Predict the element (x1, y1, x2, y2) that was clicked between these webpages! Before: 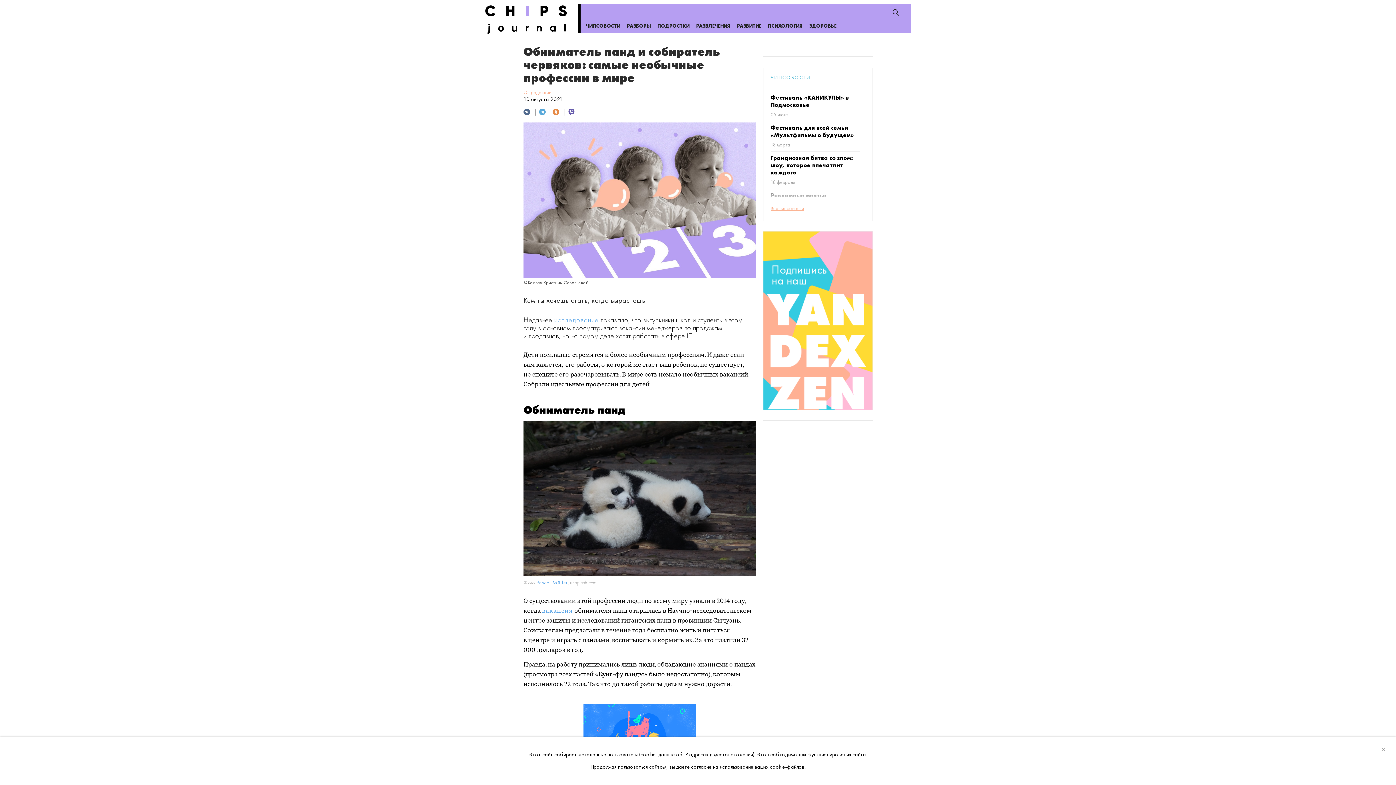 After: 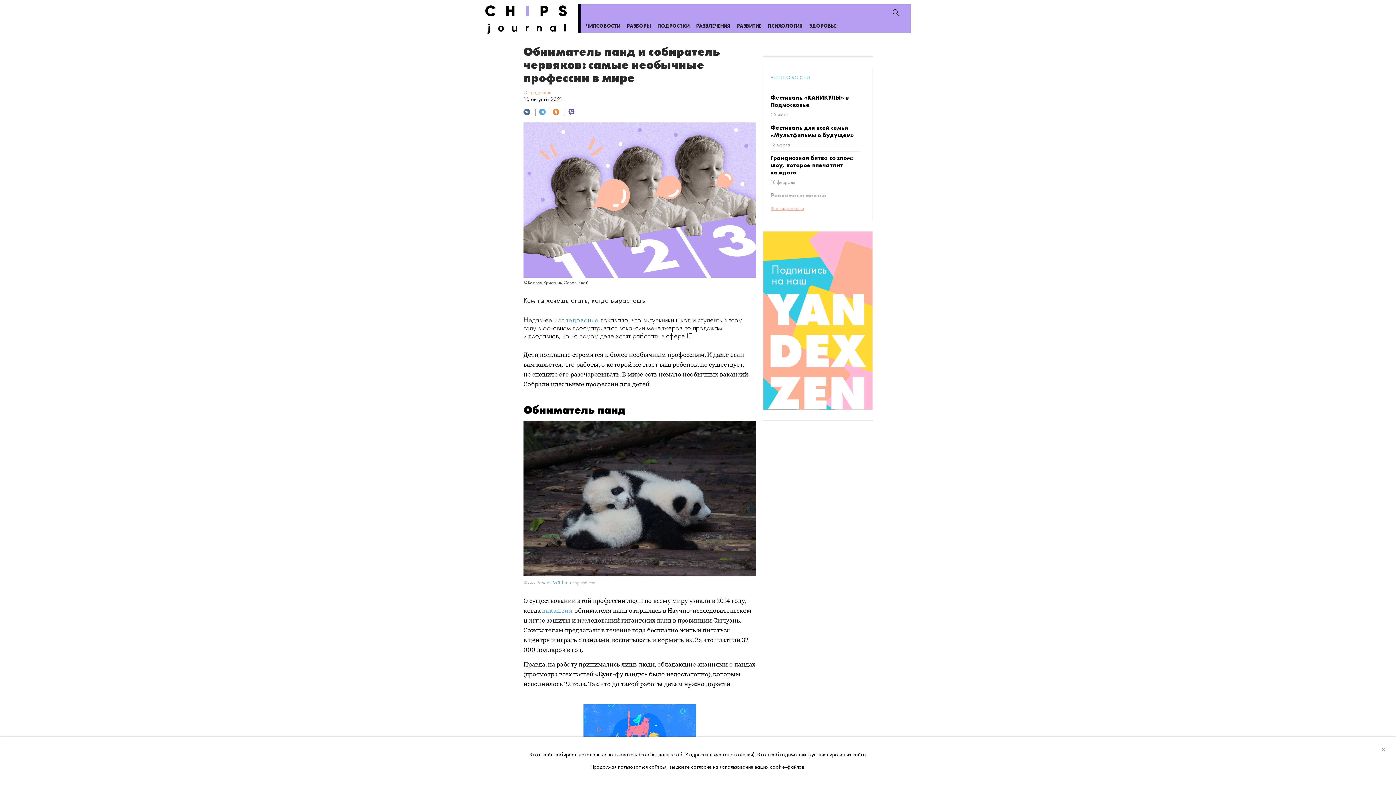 Action: label: исследование bbox: (554, 316, 598, 324)